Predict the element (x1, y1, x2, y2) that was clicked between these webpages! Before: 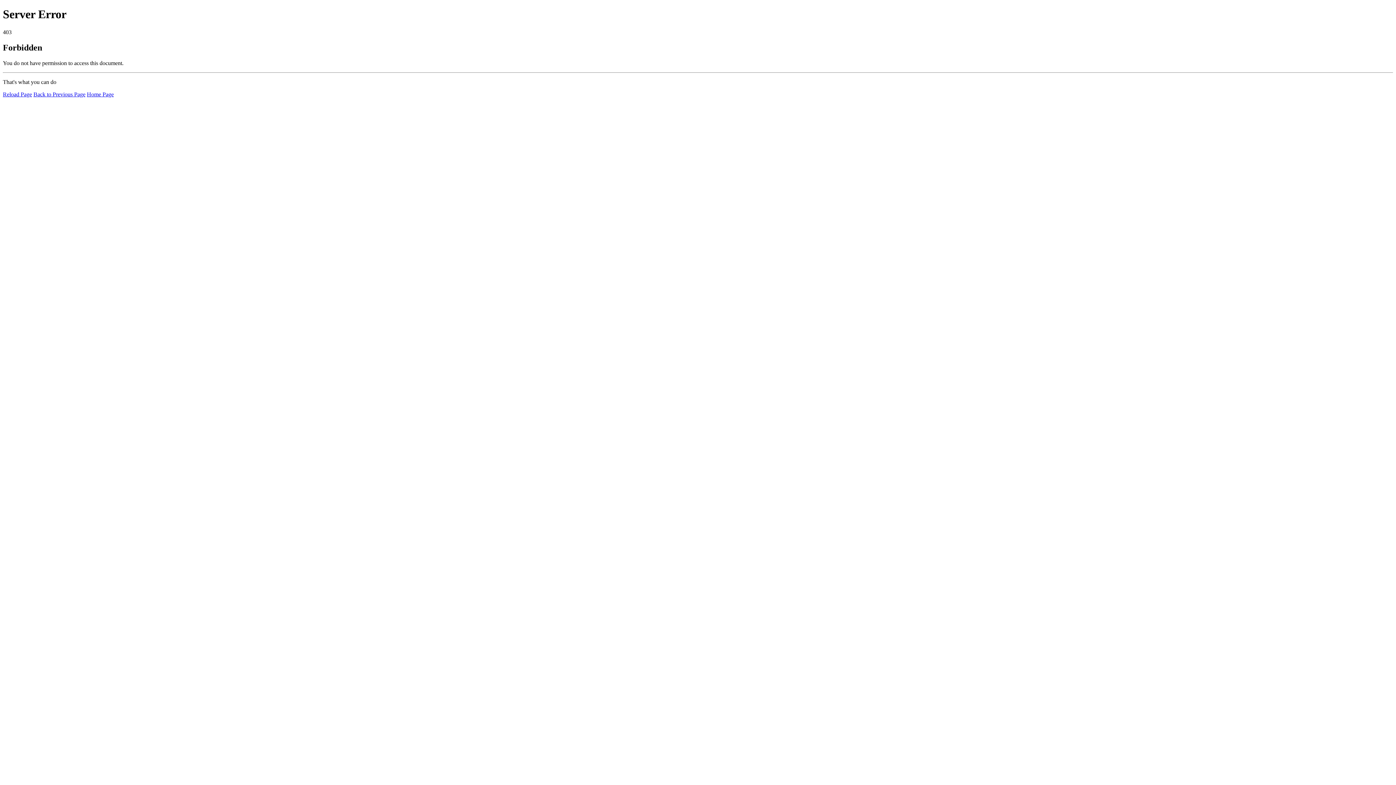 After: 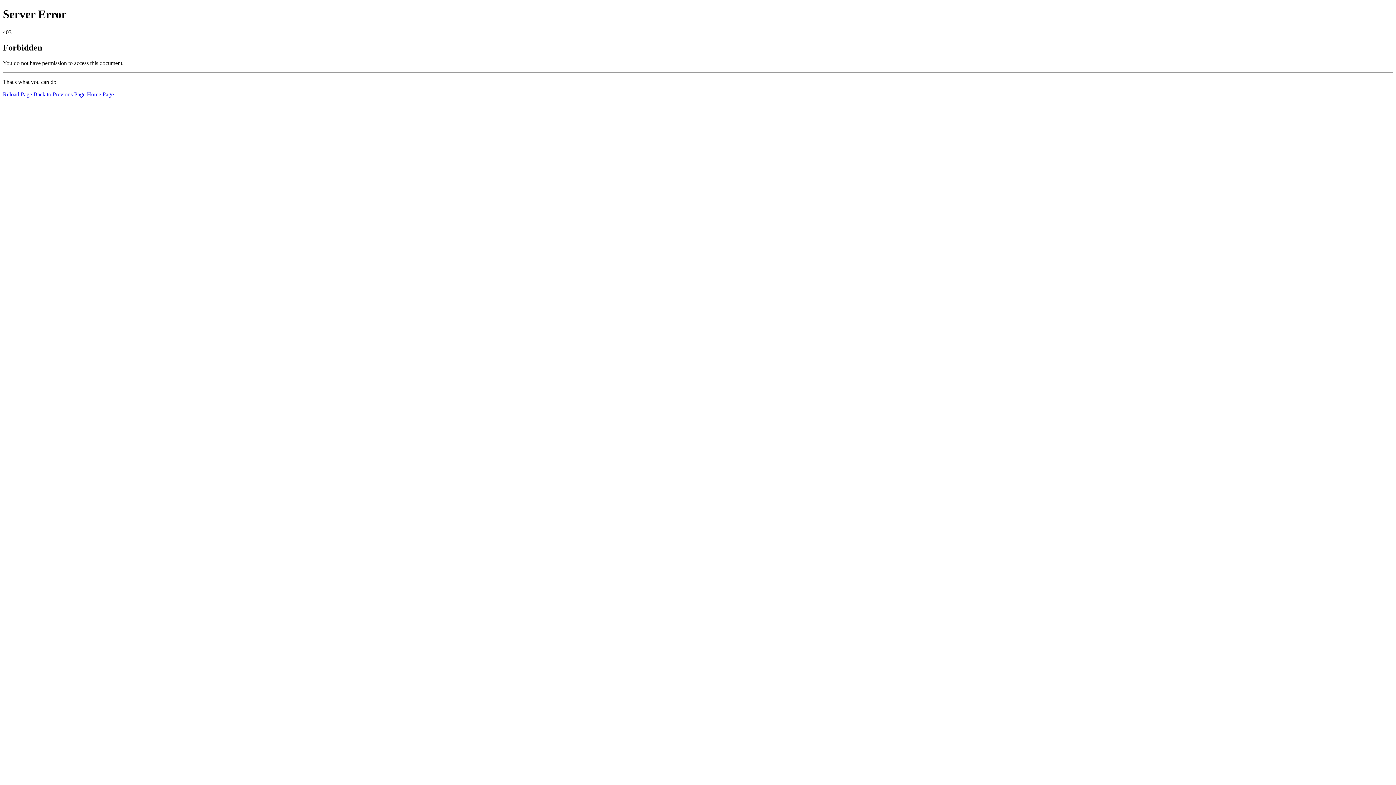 Action: bbox: (2, 91, 32, 97) label: Reload Page